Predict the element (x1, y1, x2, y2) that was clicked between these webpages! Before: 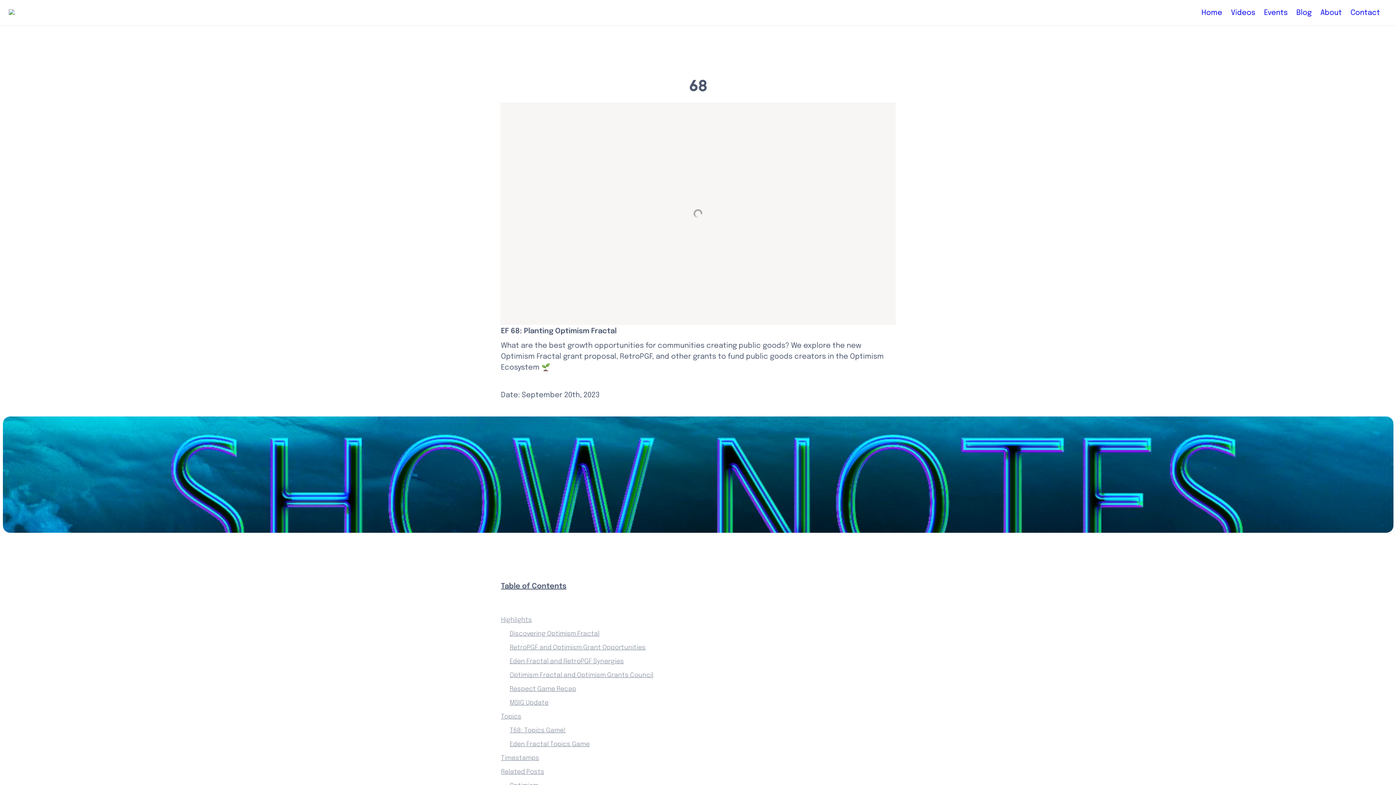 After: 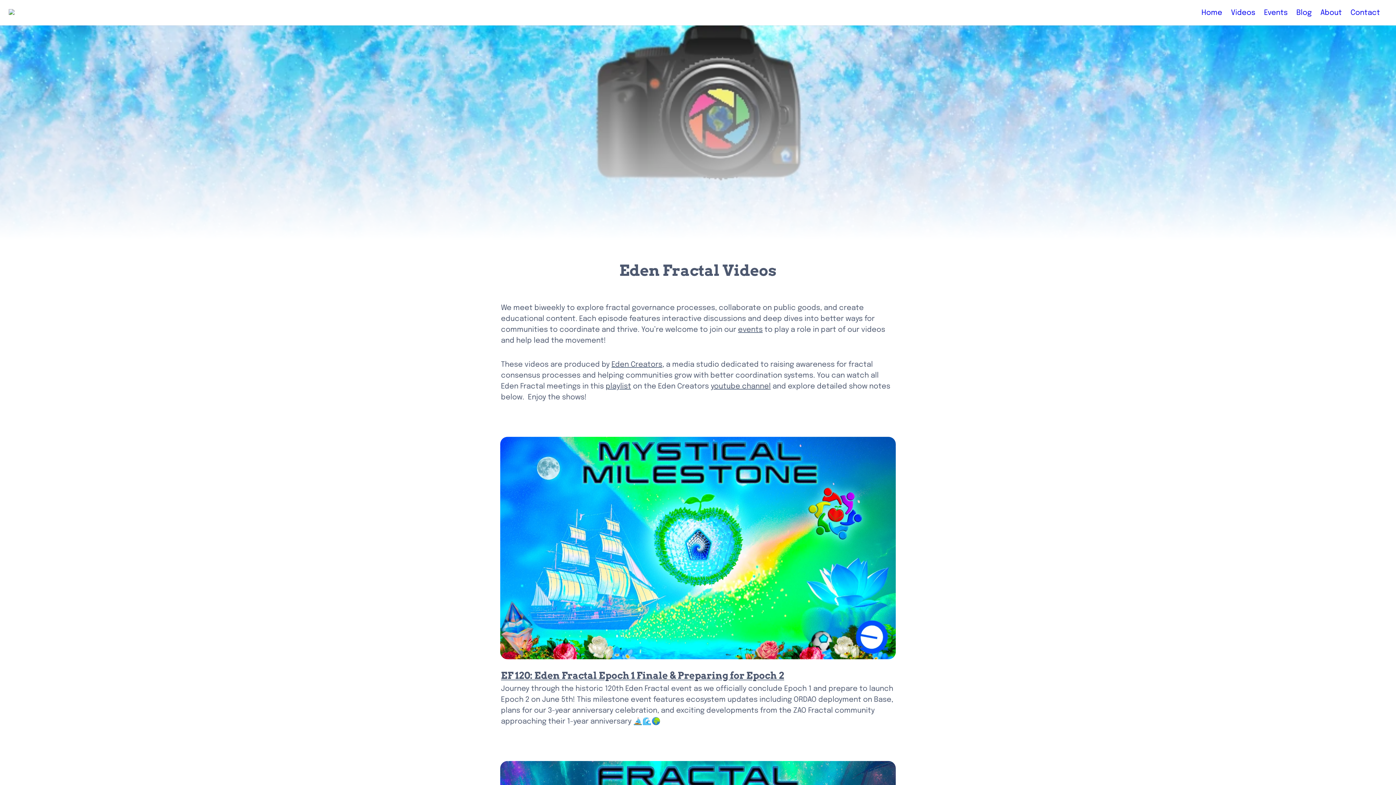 Action: bbox: (1226, 3, 1260, 22) label: Videos